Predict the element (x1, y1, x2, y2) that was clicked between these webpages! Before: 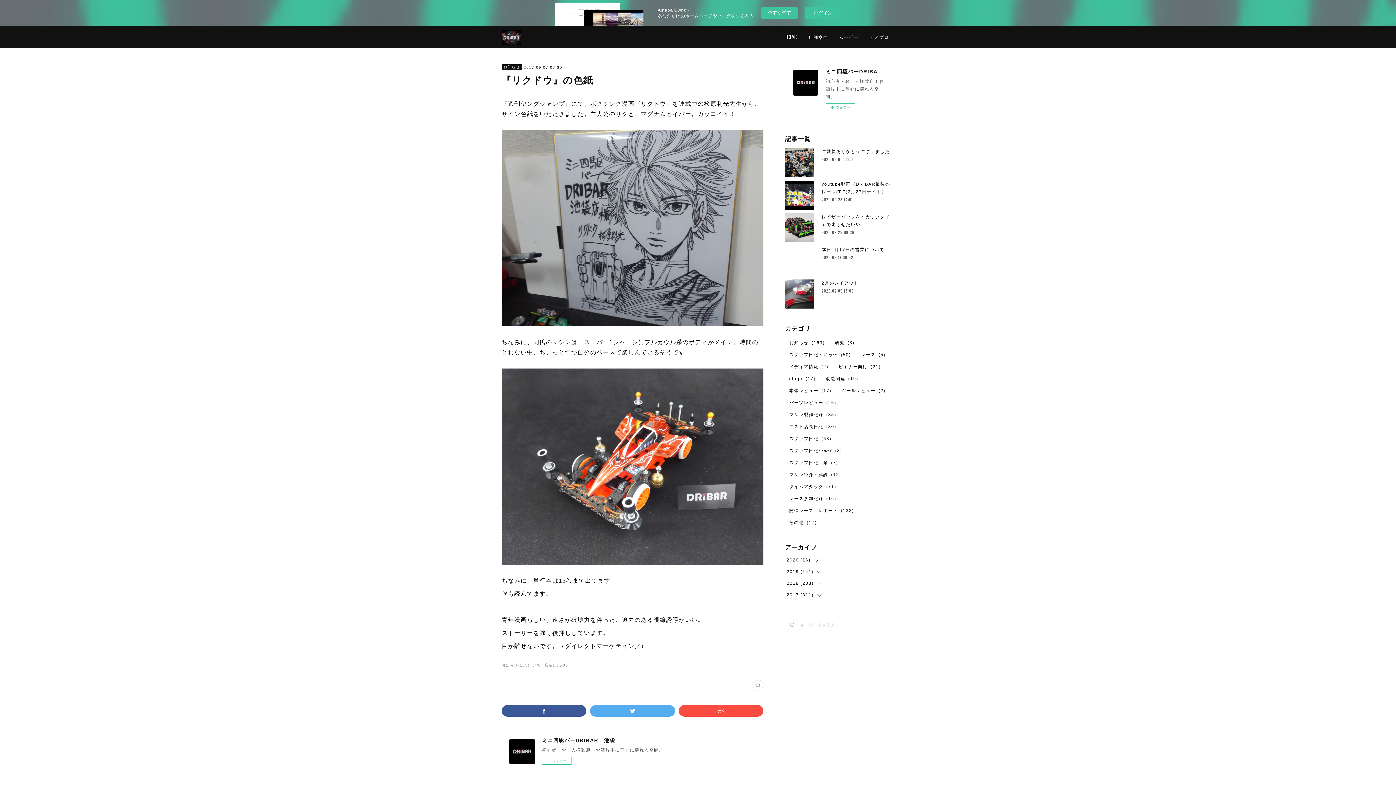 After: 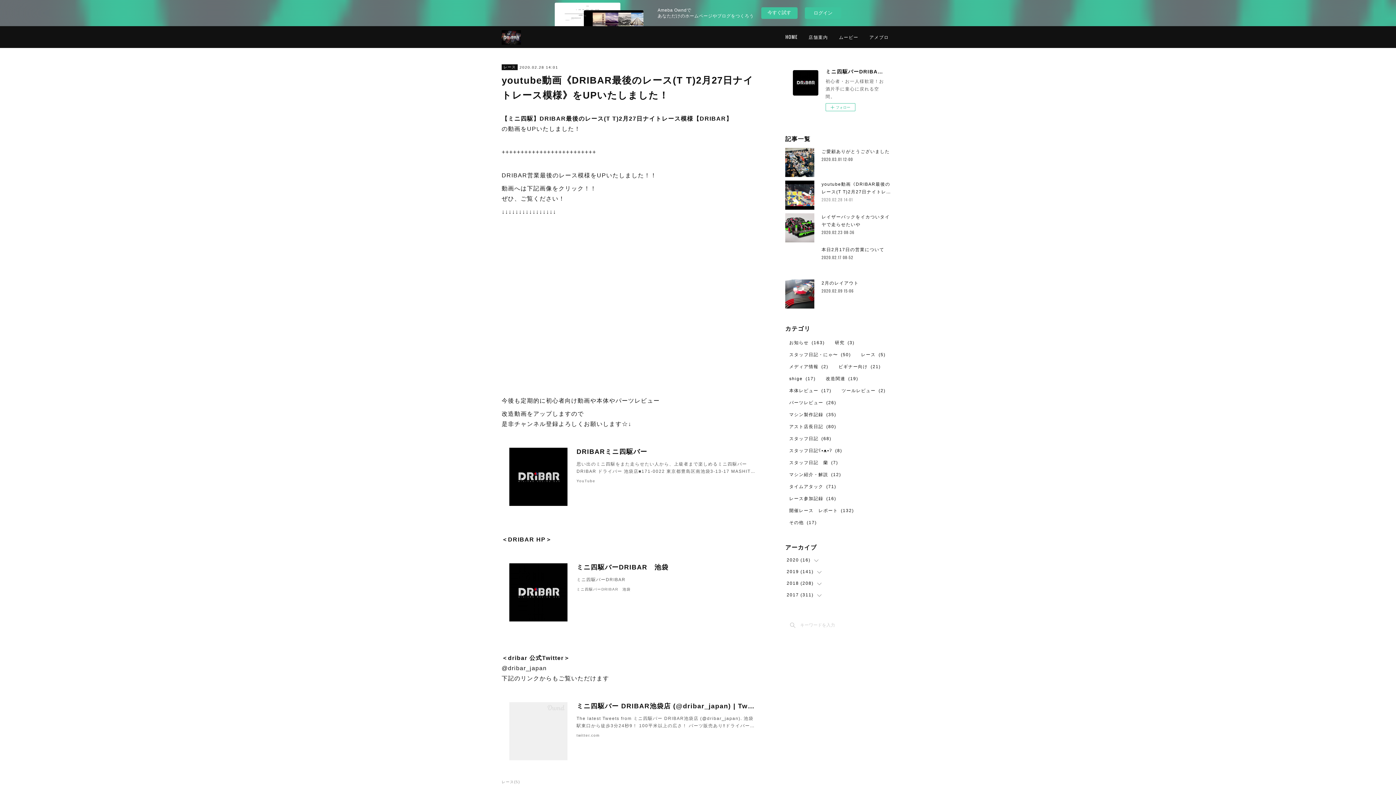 Action: label: 2020.02.28 14:01 bbox: (821, 198, 853, 202)